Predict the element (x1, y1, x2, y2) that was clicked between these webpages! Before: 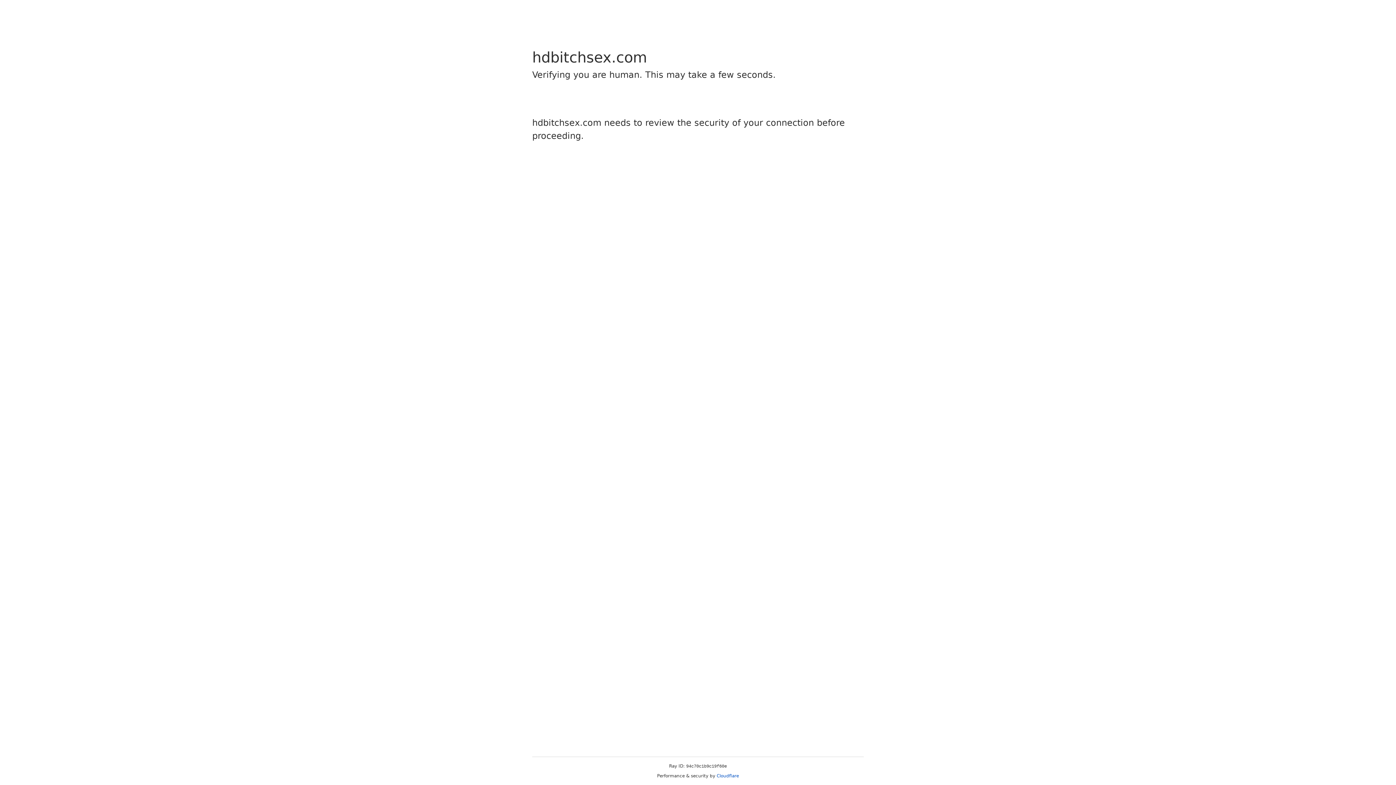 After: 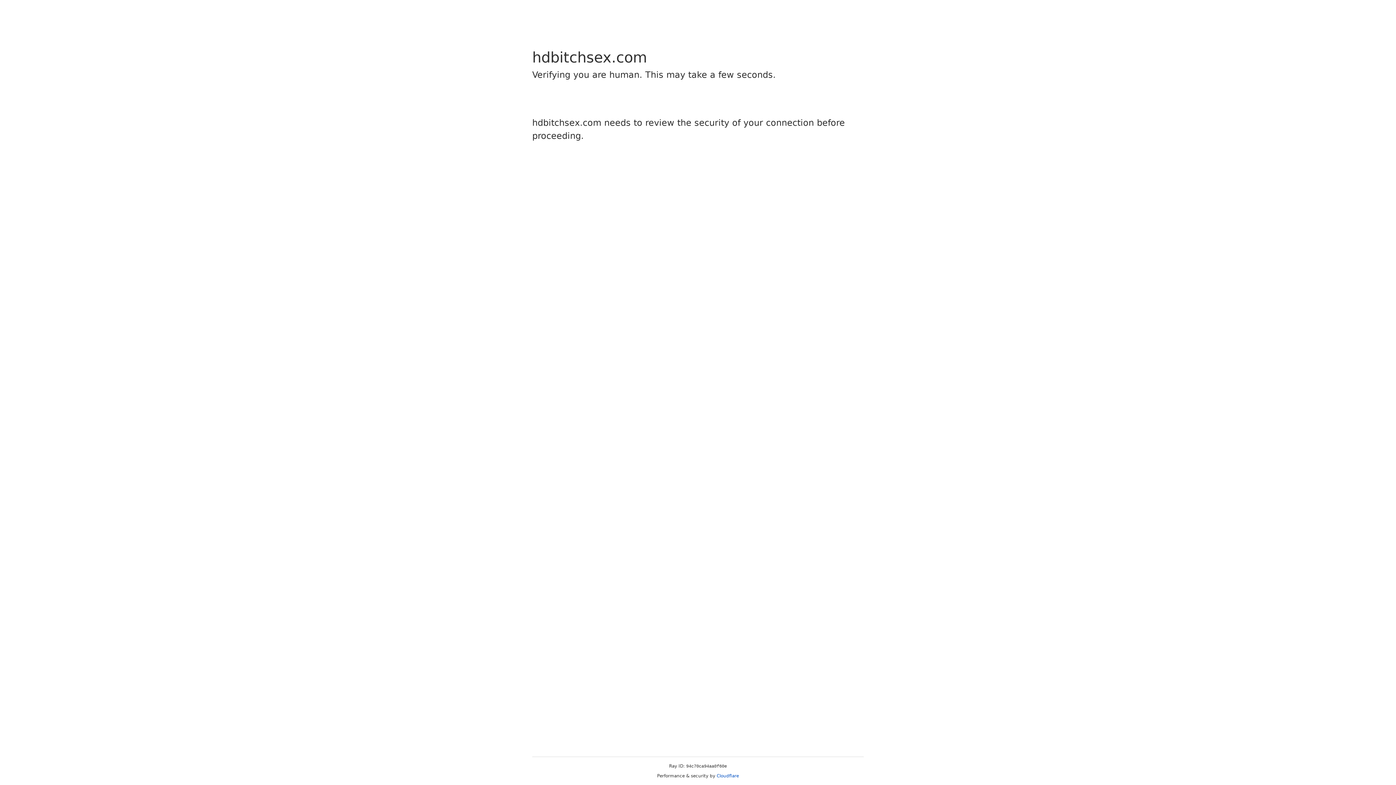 Action: label: Cloudflare bbox: (716, 773, 739, 778)